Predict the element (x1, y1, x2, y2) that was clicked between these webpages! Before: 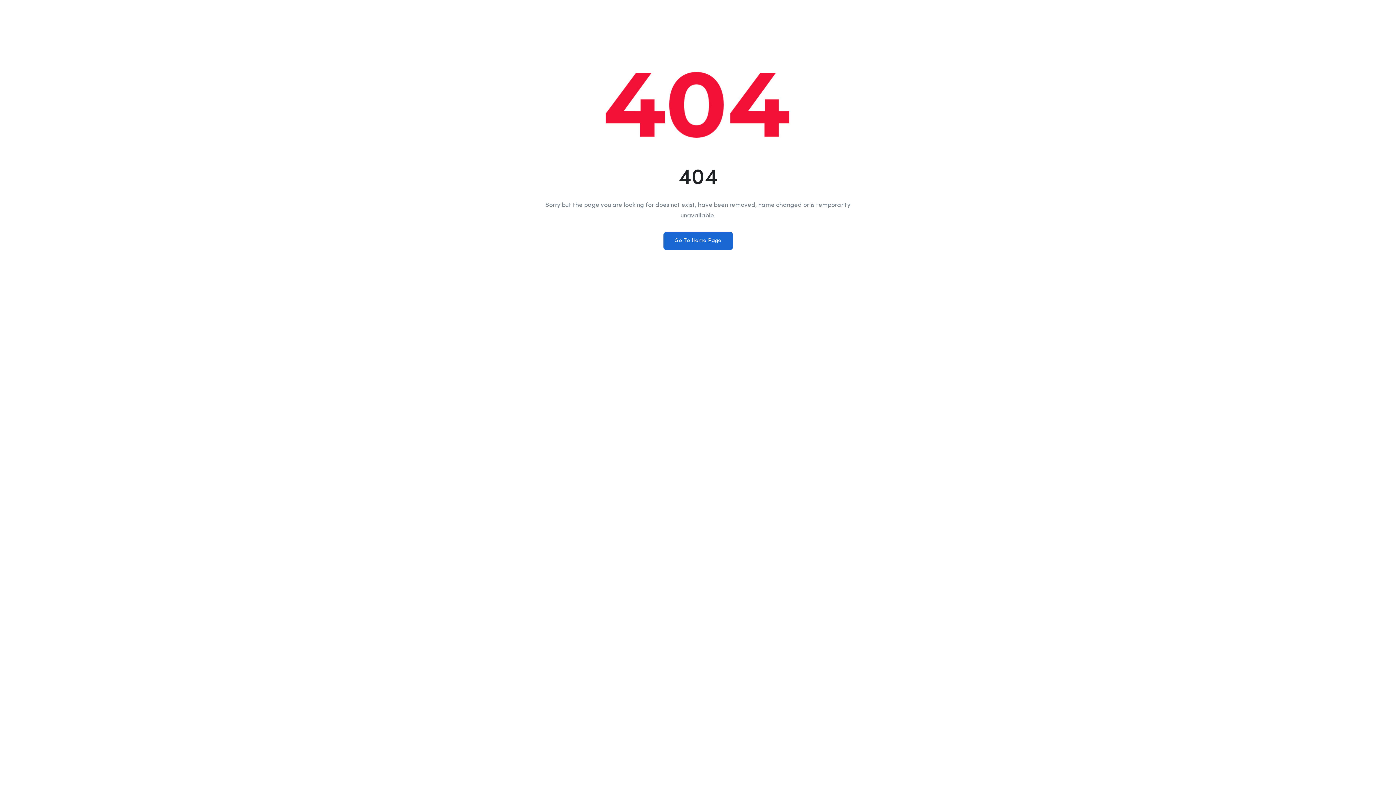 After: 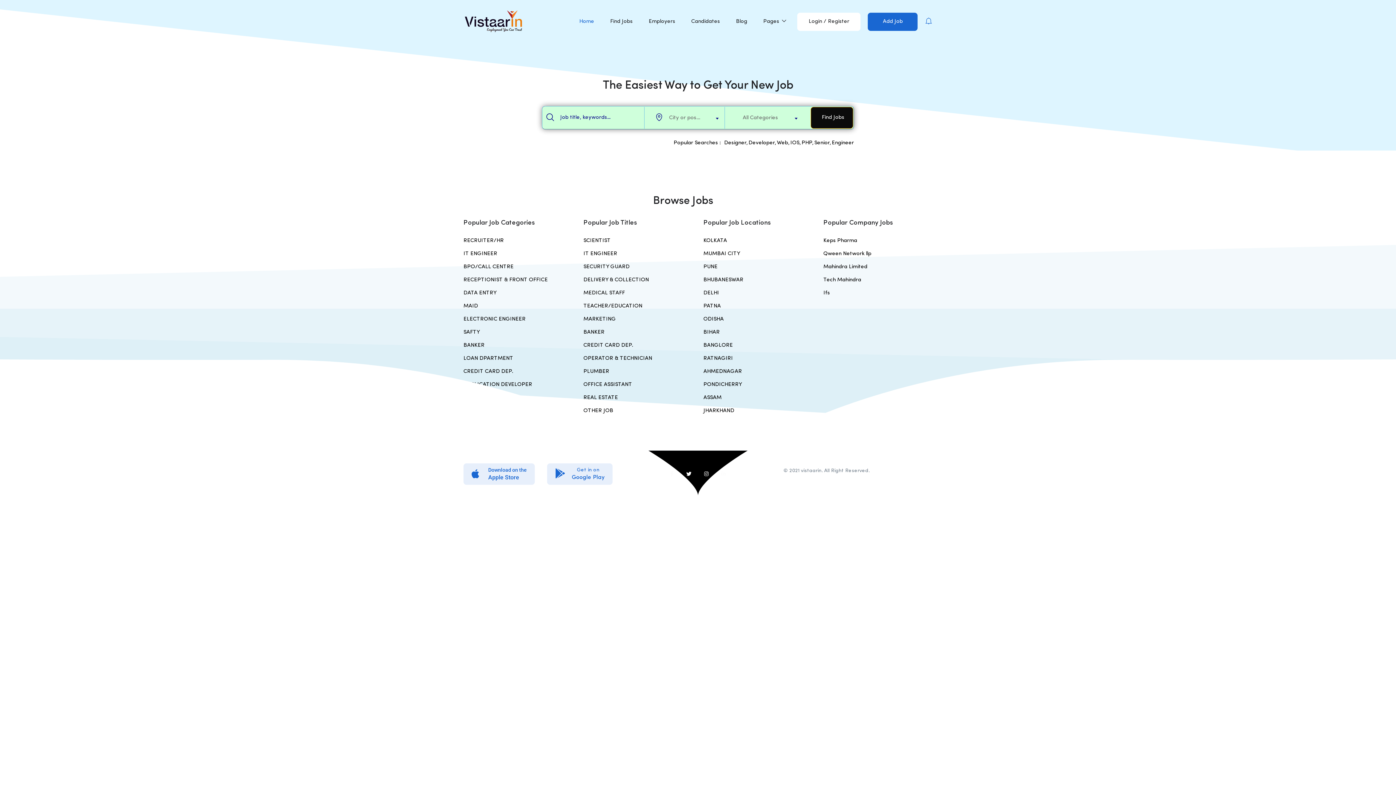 Action: bbox: (663, 232, 732, 250) label: Go To Home Page